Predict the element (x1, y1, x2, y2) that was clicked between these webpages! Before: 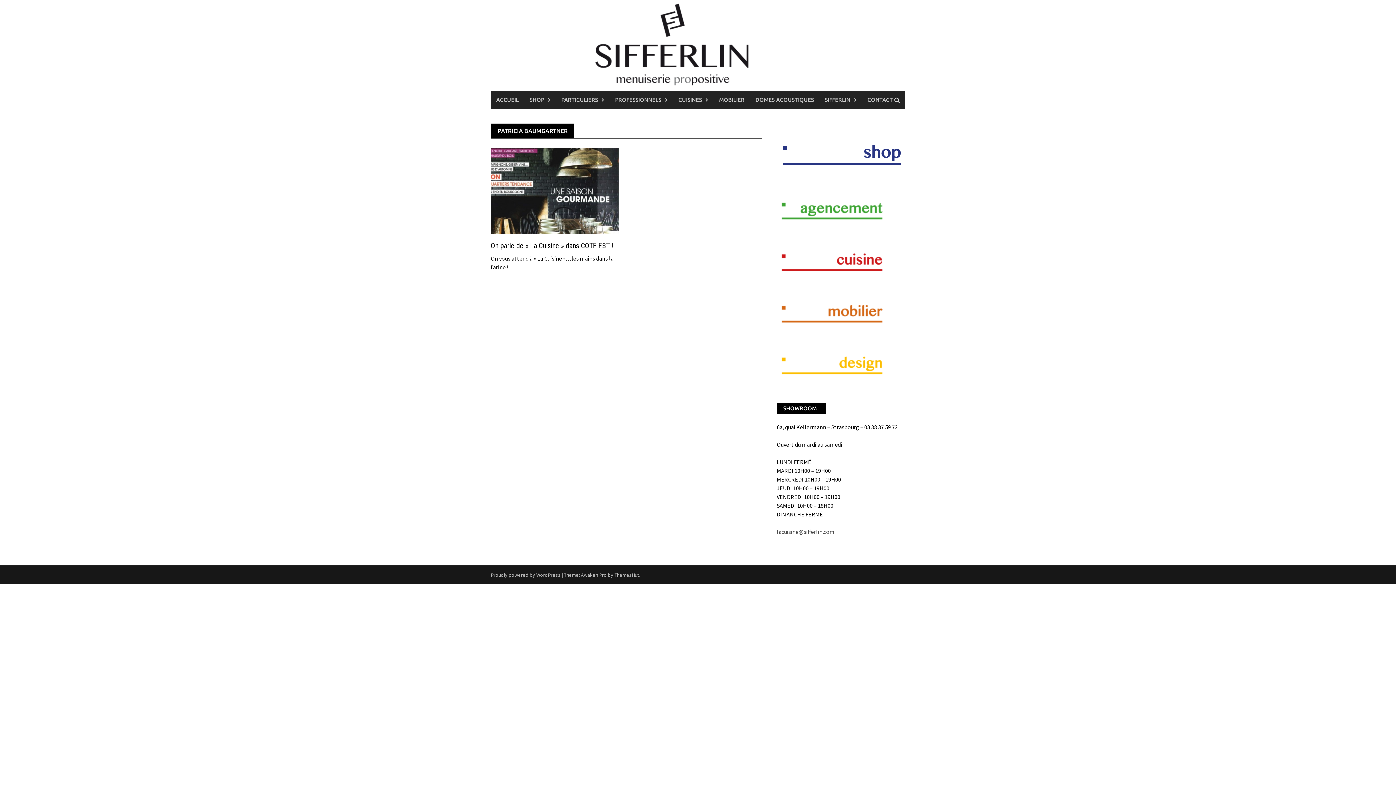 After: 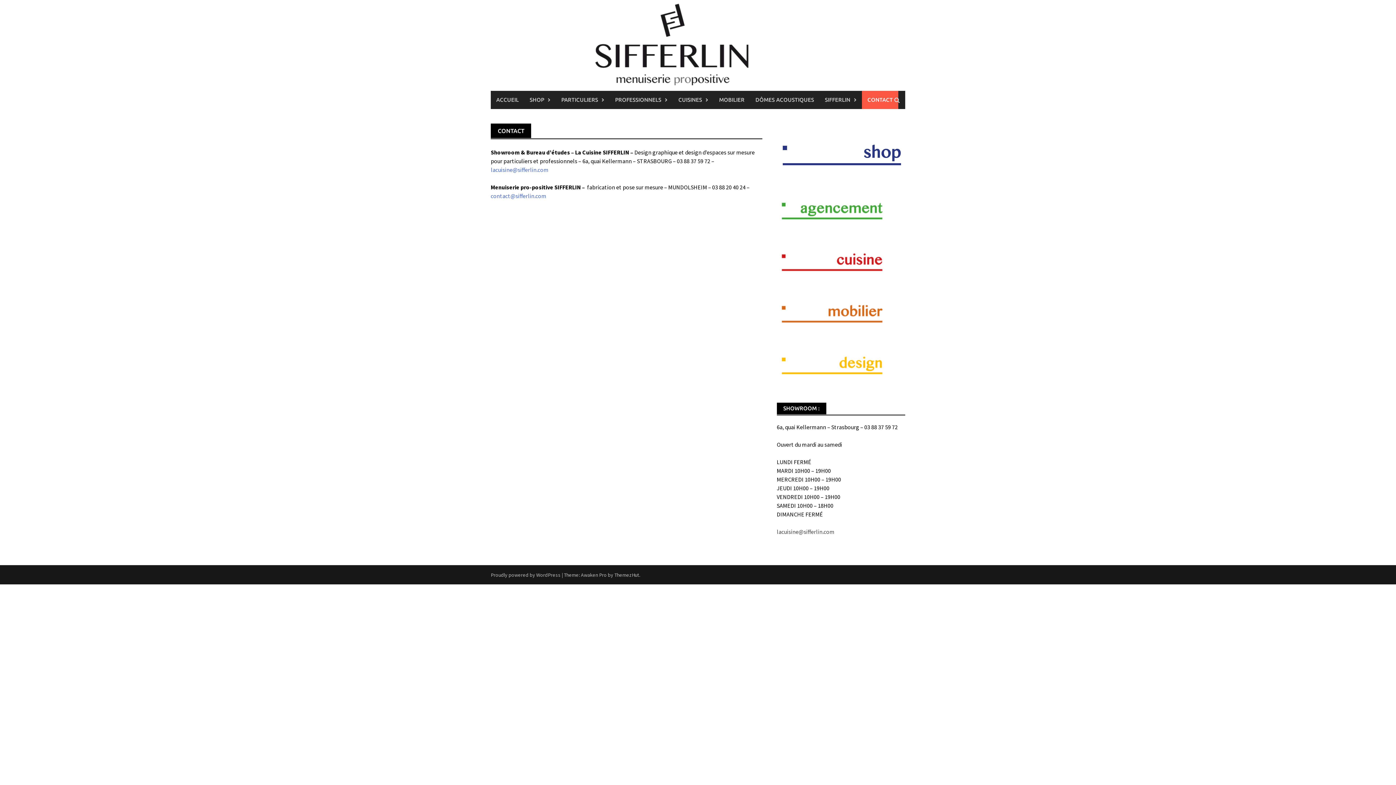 Action: label: CONTACT bbox: (862, 90, 898, 109)